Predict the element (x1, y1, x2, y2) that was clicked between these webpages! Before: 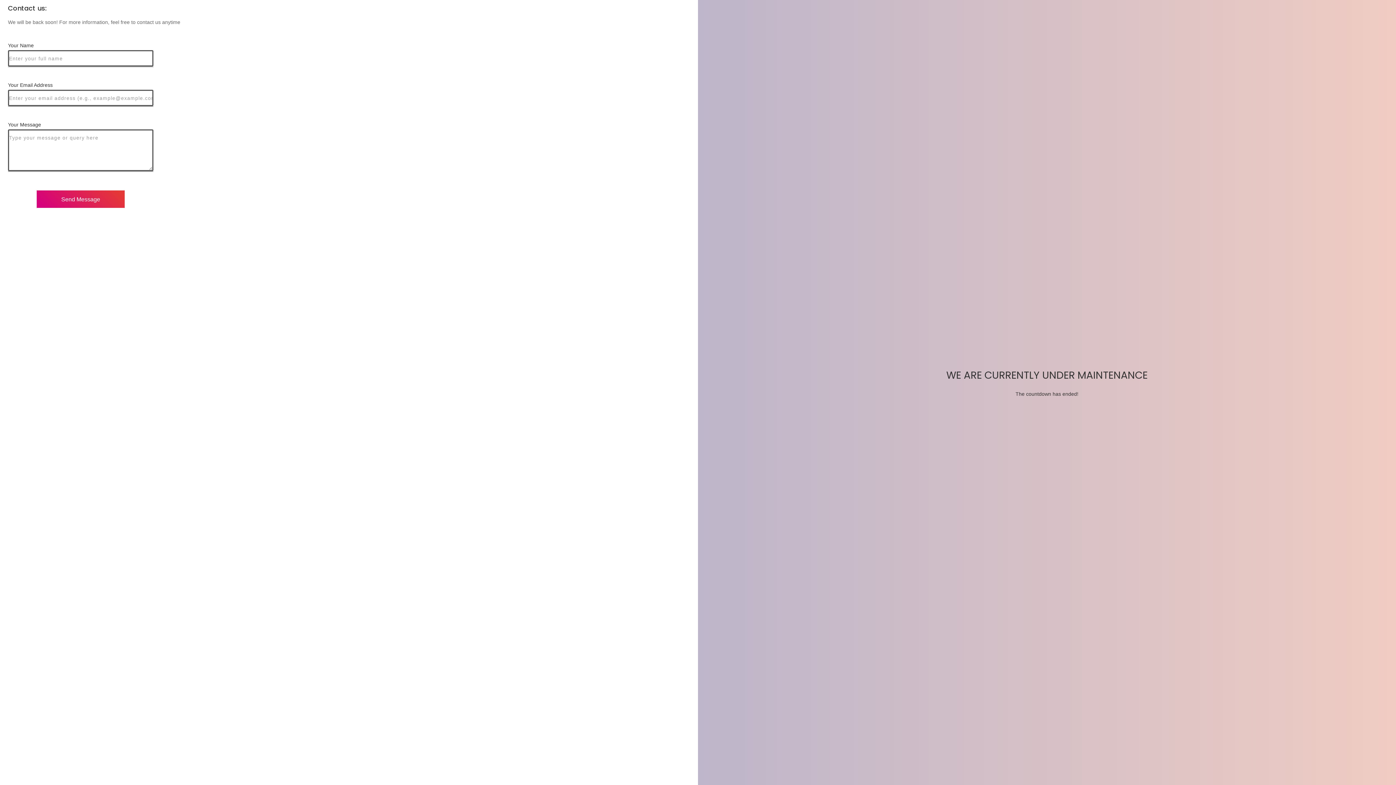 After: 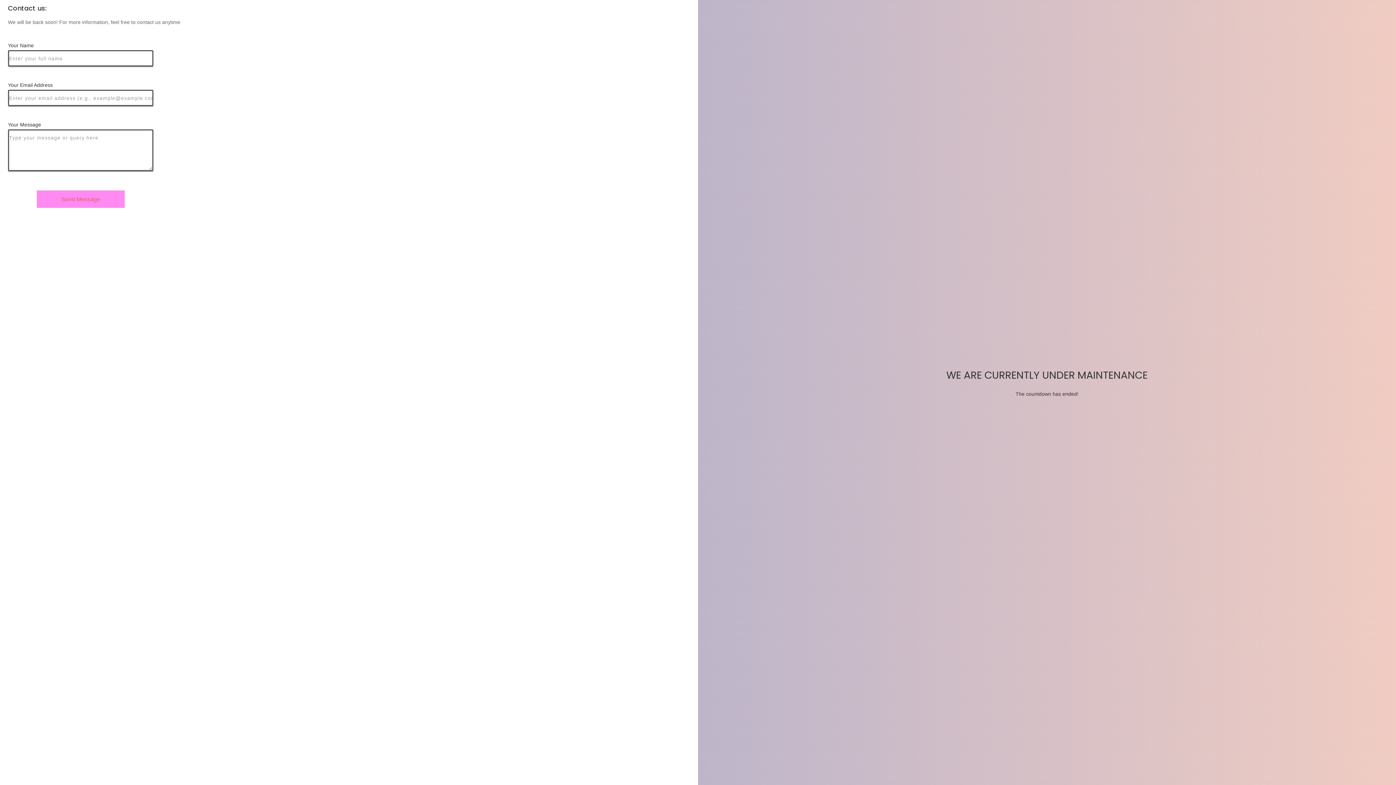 Action: bbox: (36, 190, 125, 208) label: Send Message